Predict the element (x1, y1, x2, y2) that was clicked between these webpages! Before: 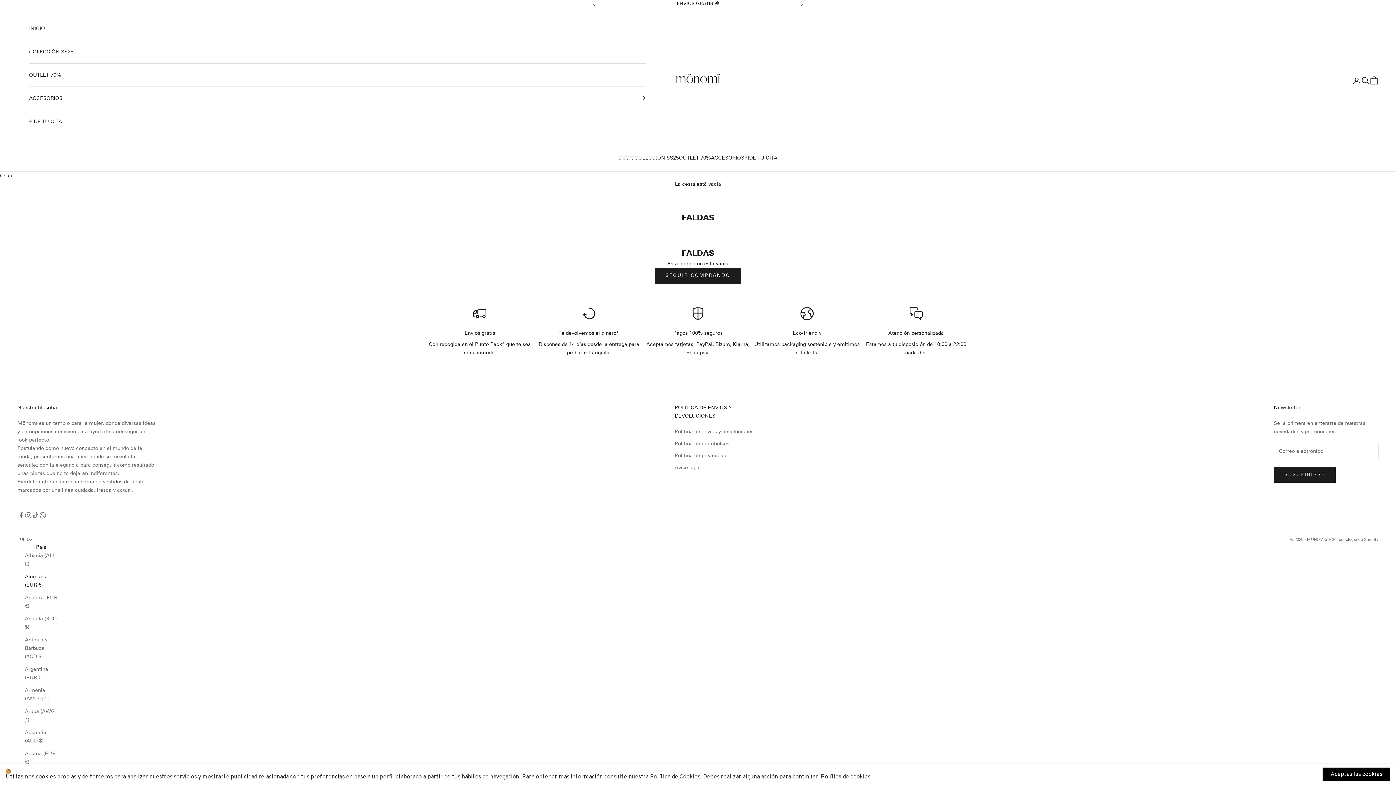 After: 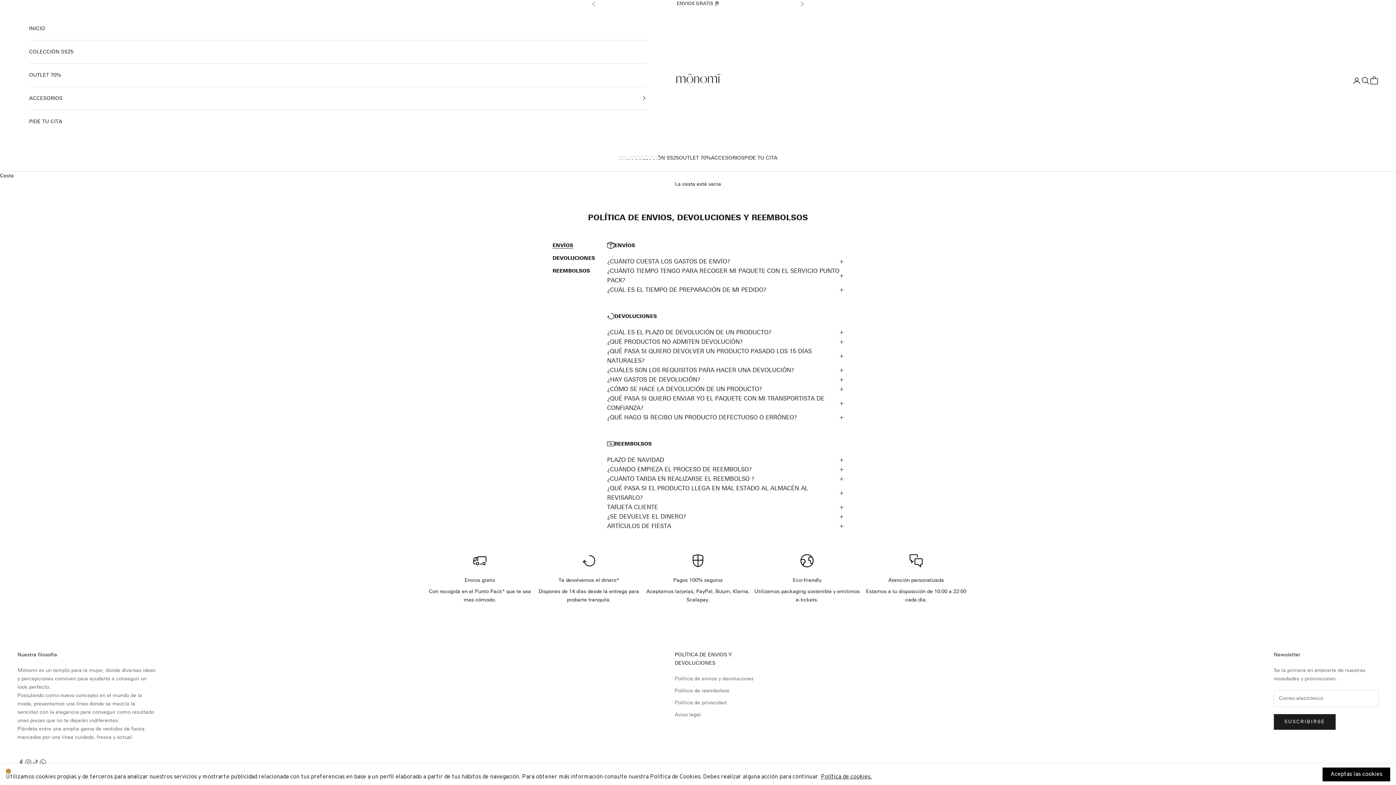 Action: bbox: (558, 330, 619, 336) label: Te devolvemos el dinero*